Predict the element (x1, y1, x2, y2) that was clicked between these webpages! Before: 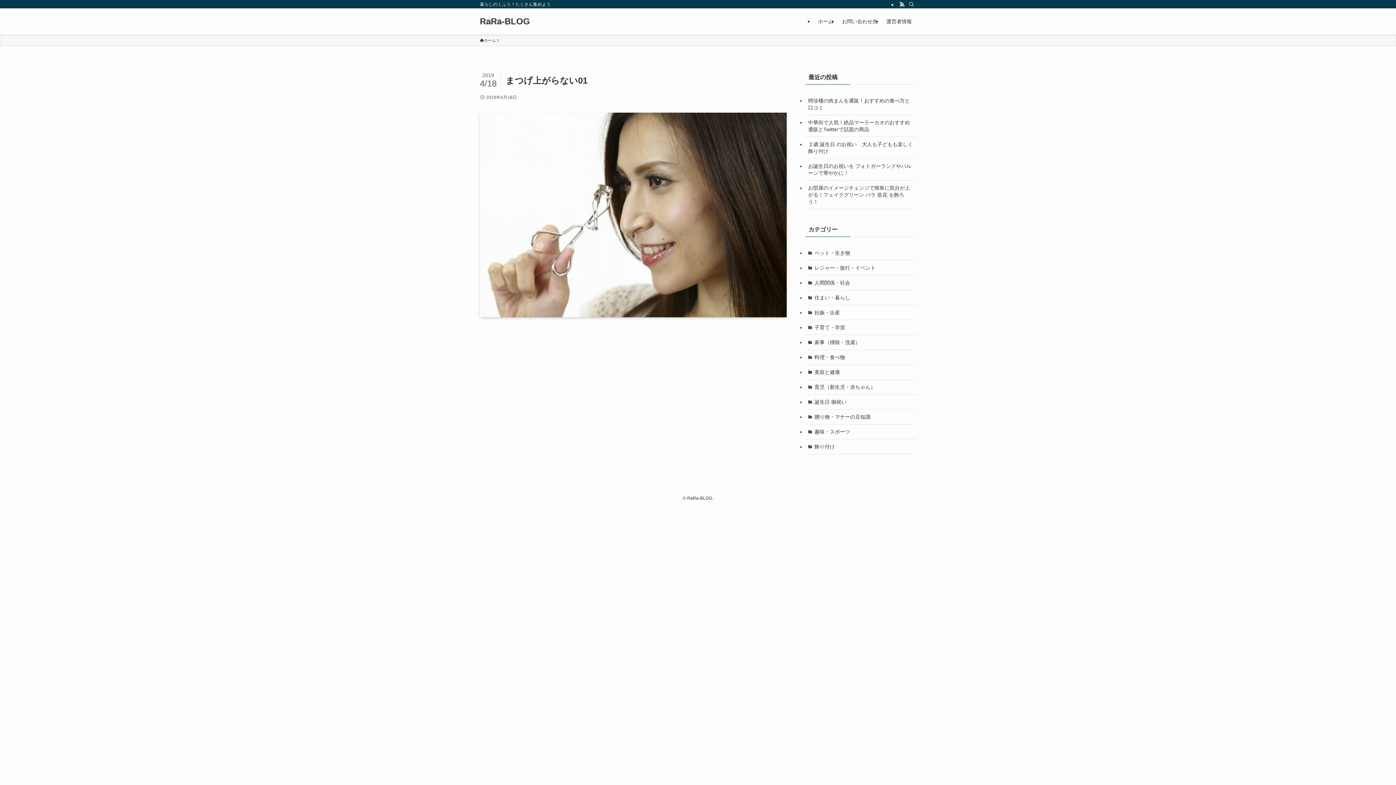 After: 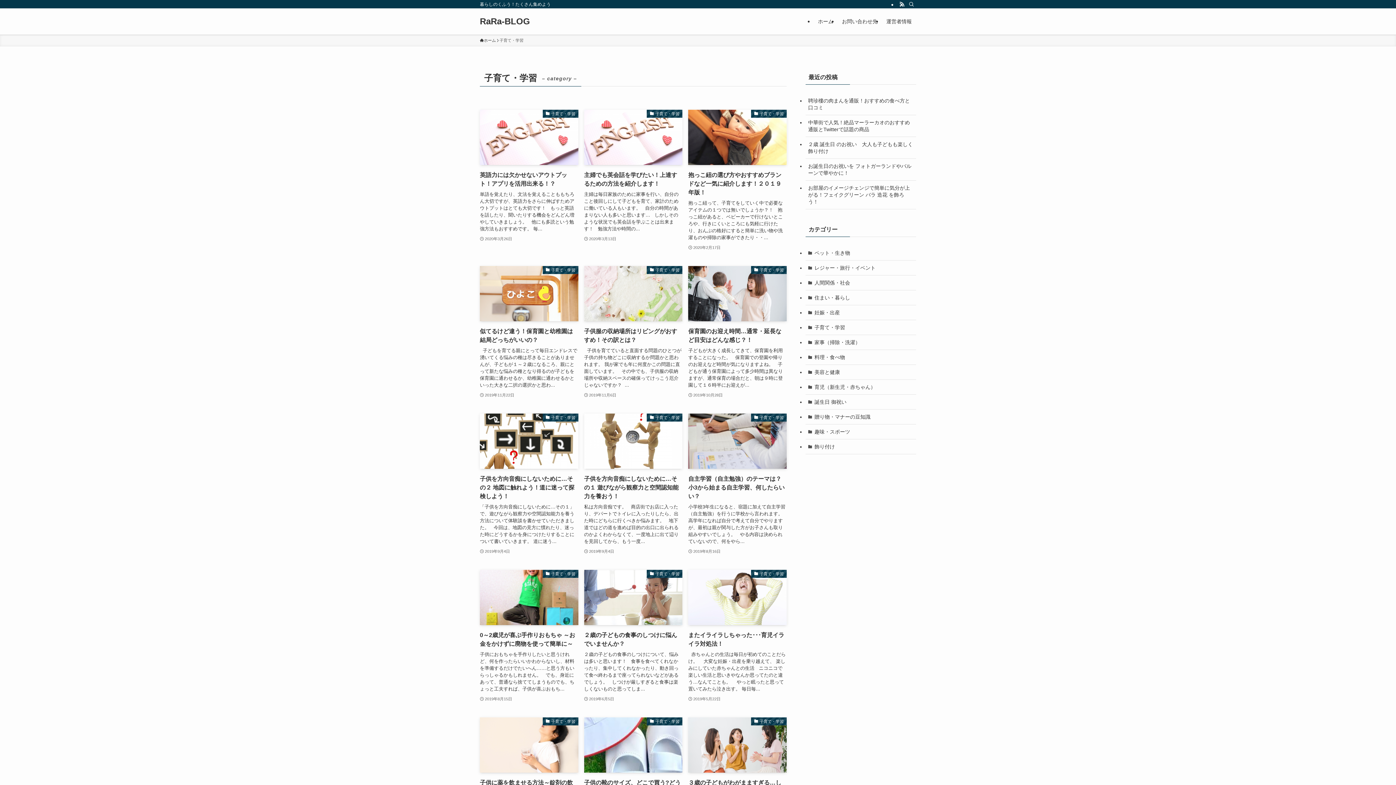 Action: label: 子育て・学習 bbox: (805, 320, 916, 335)